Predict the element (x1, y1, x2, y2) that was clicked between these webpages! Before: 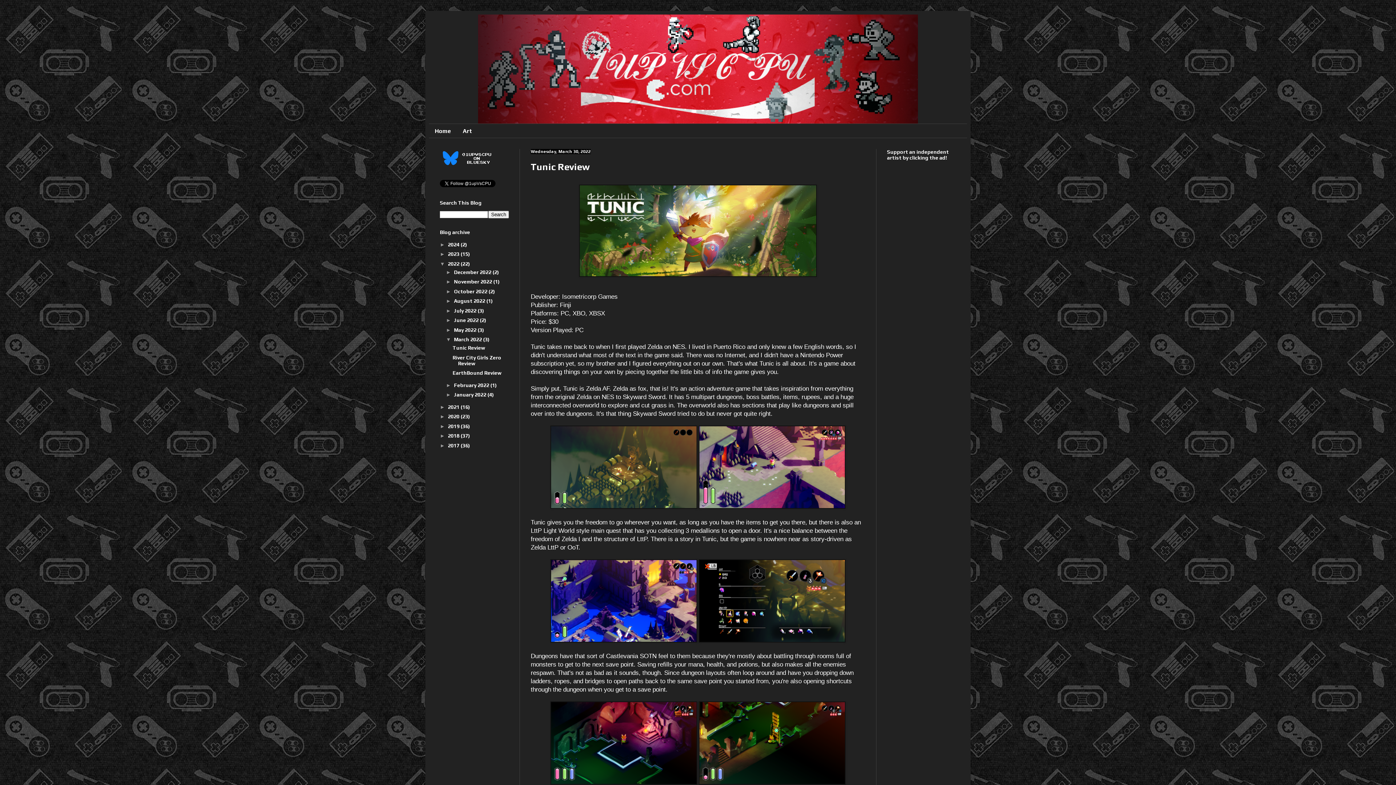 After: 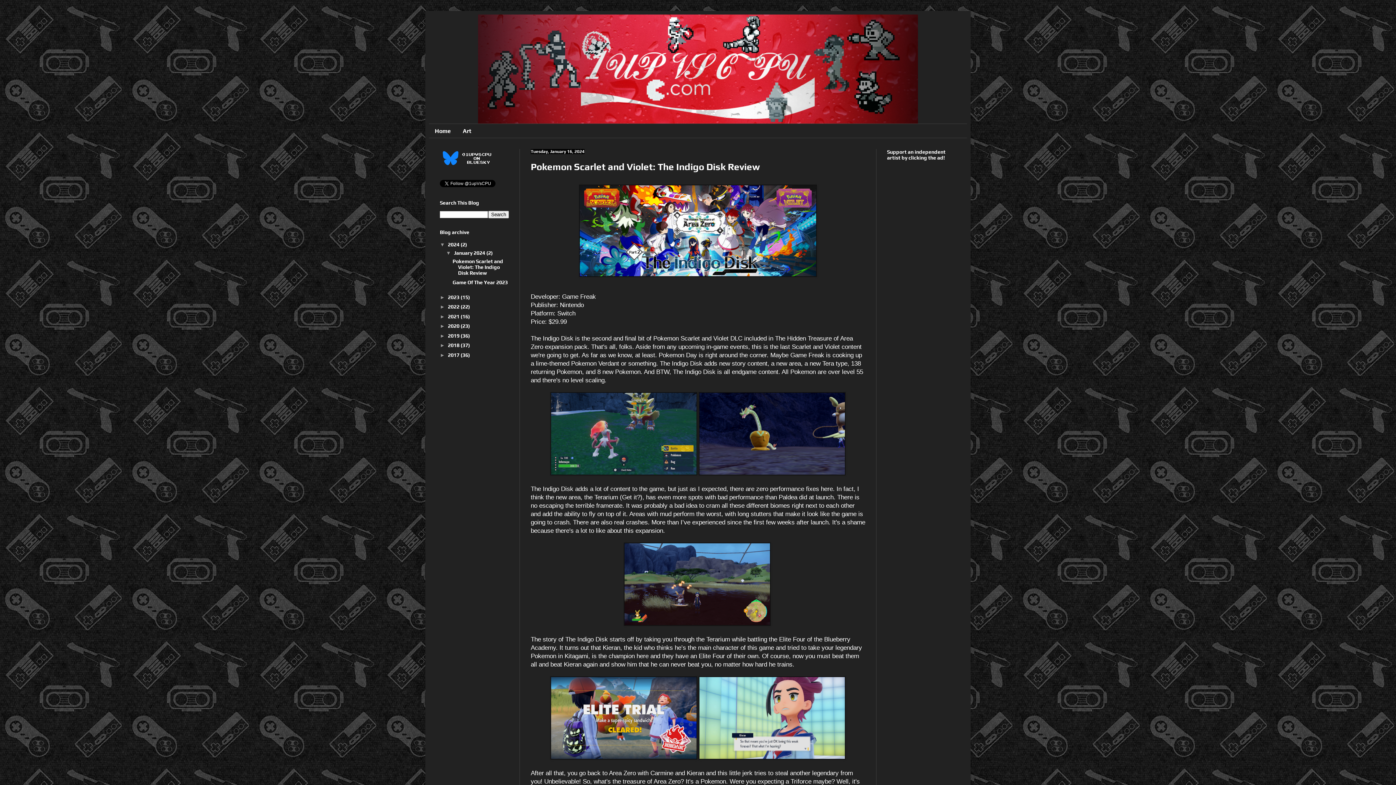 Action: bbox: (429, 14, 967, 123)